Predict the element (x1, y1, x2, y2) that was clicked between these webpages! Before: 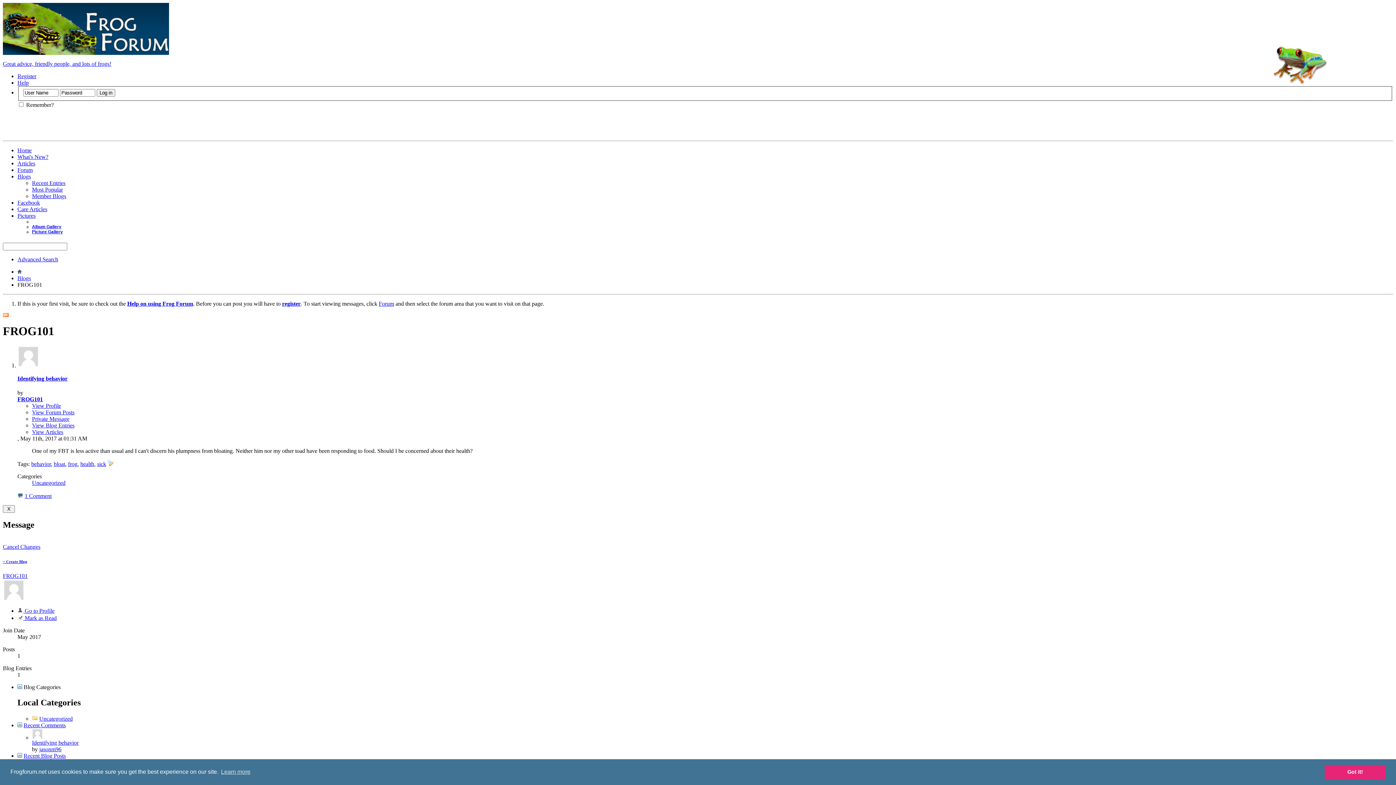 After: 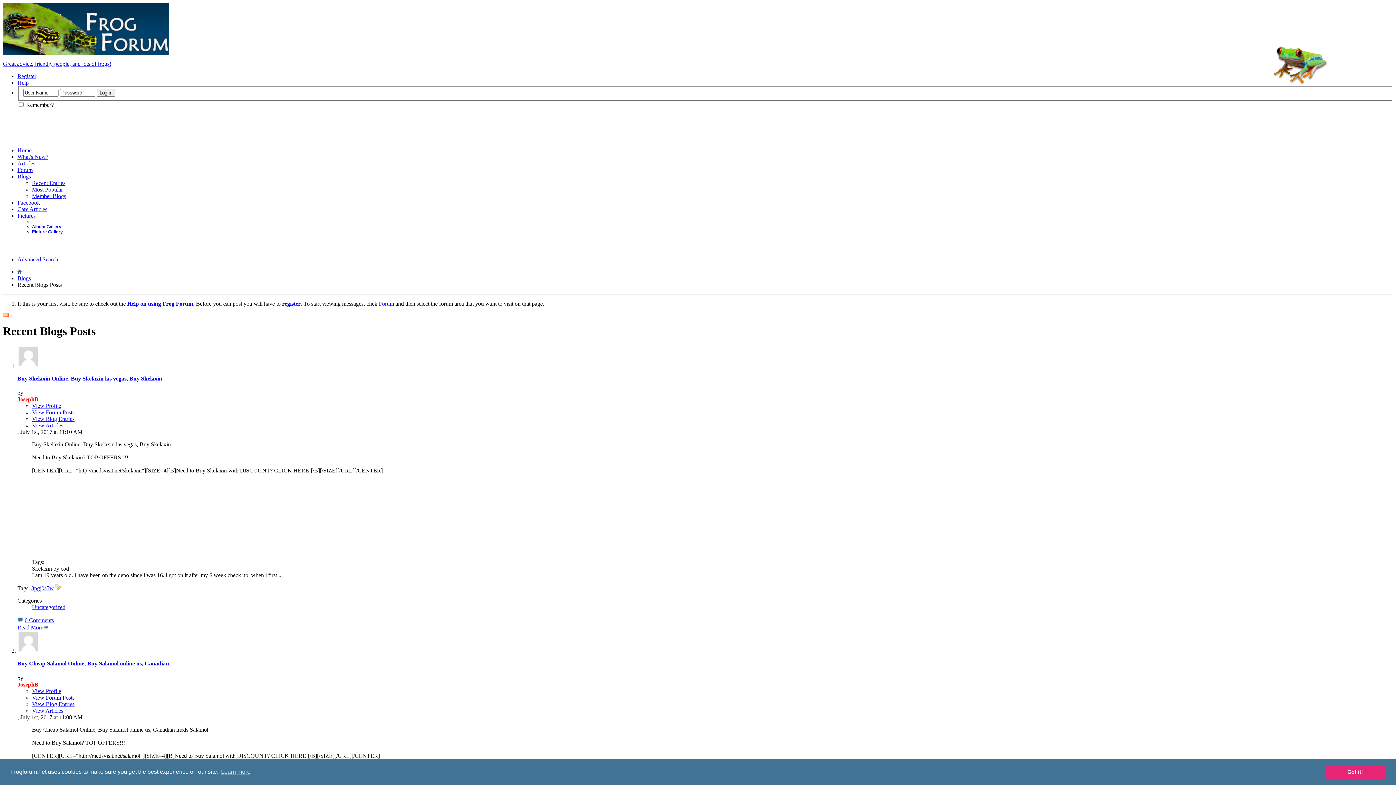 Action: label: Blogs bbox: (17, 275, 30, 281)